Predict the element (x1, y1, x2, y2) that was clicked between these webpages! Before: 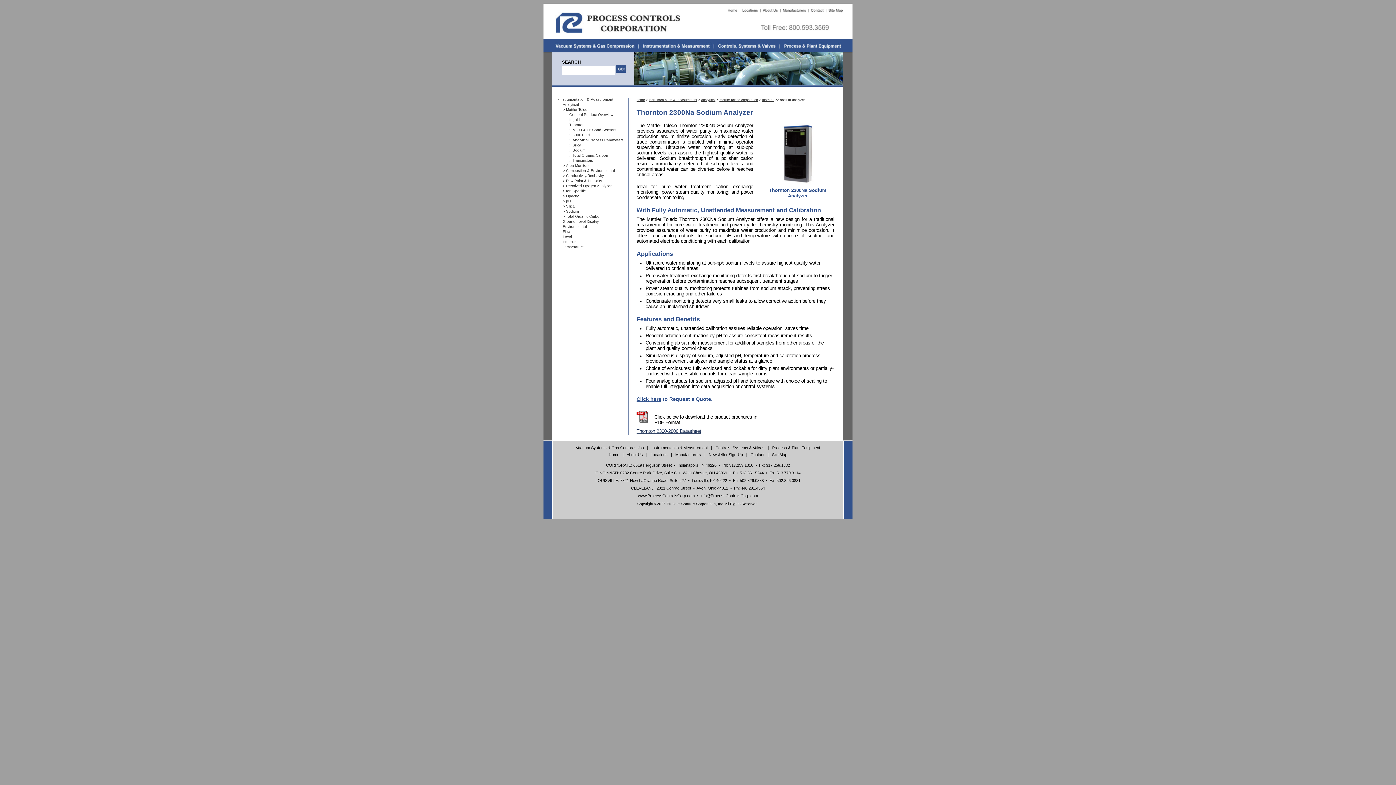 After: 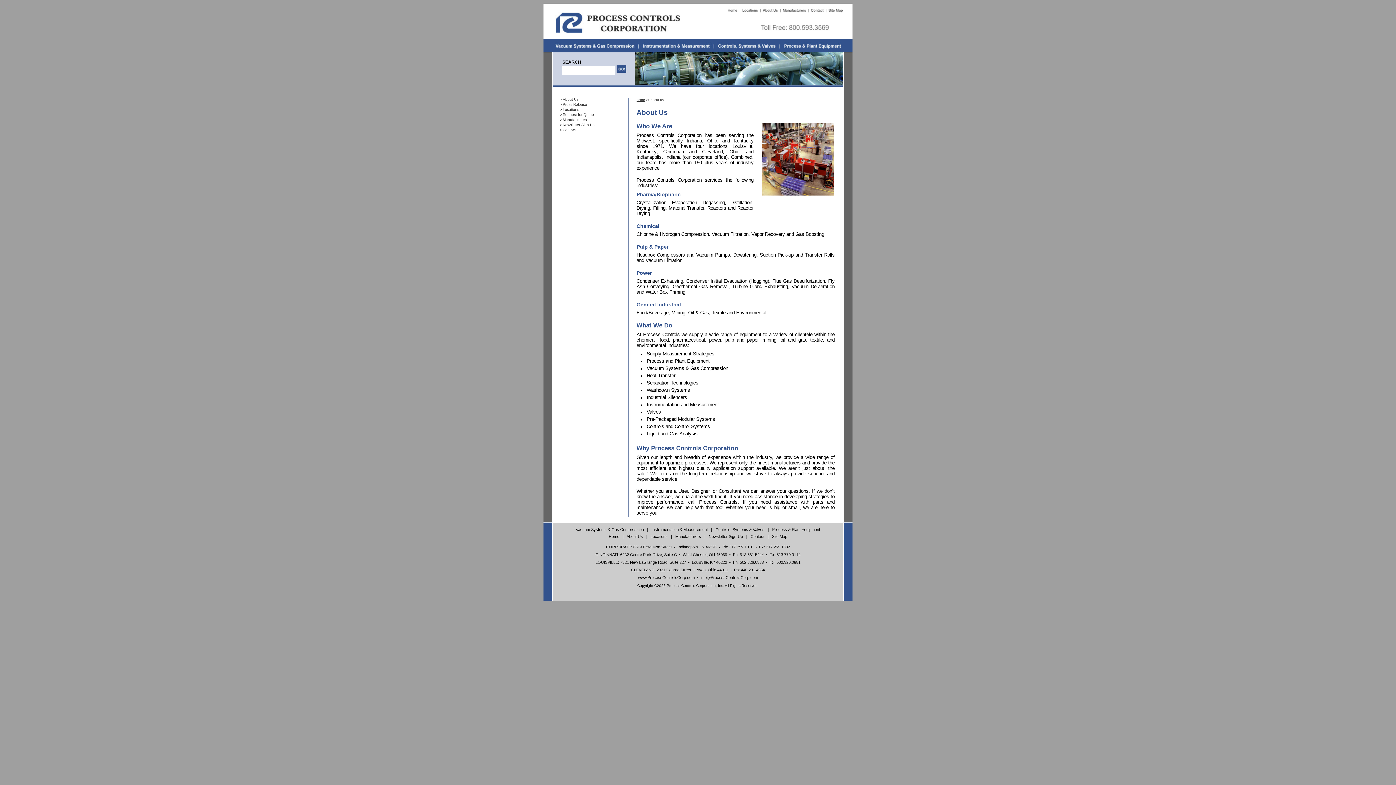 Action: label: About Us bbox: (626, 449, 643, 457)